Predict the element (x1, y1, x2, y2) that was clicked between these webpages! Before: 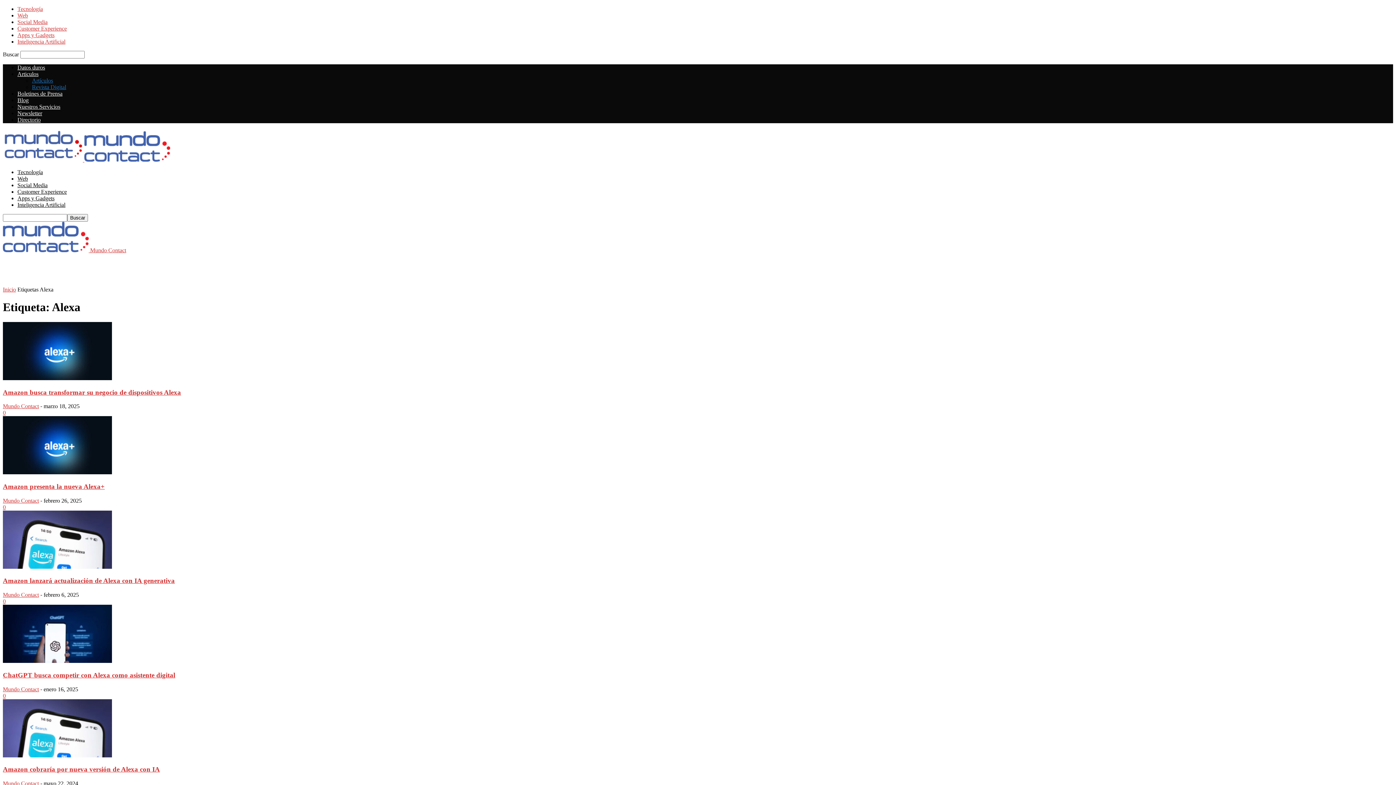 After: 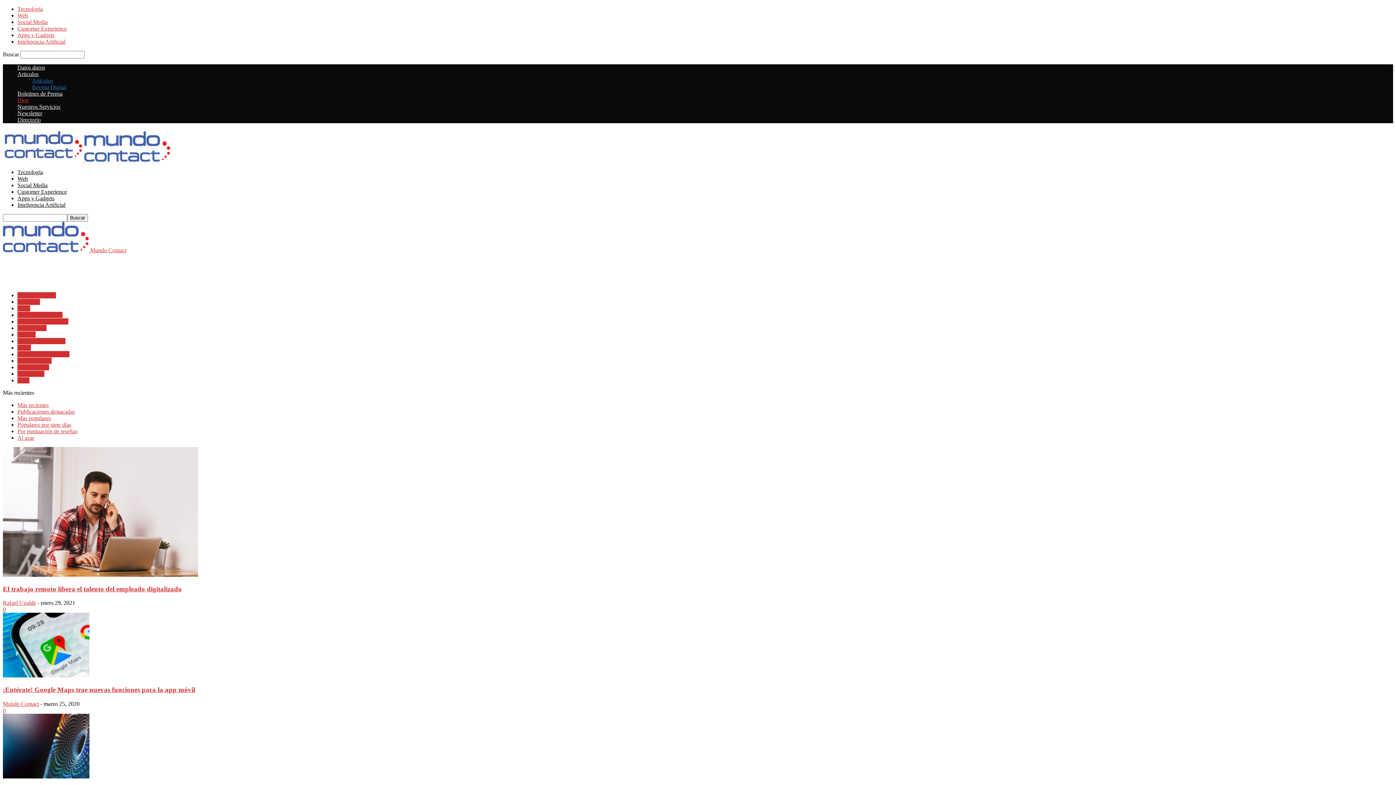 Action: bbox: (17, 97, 28, 103) label: Blog